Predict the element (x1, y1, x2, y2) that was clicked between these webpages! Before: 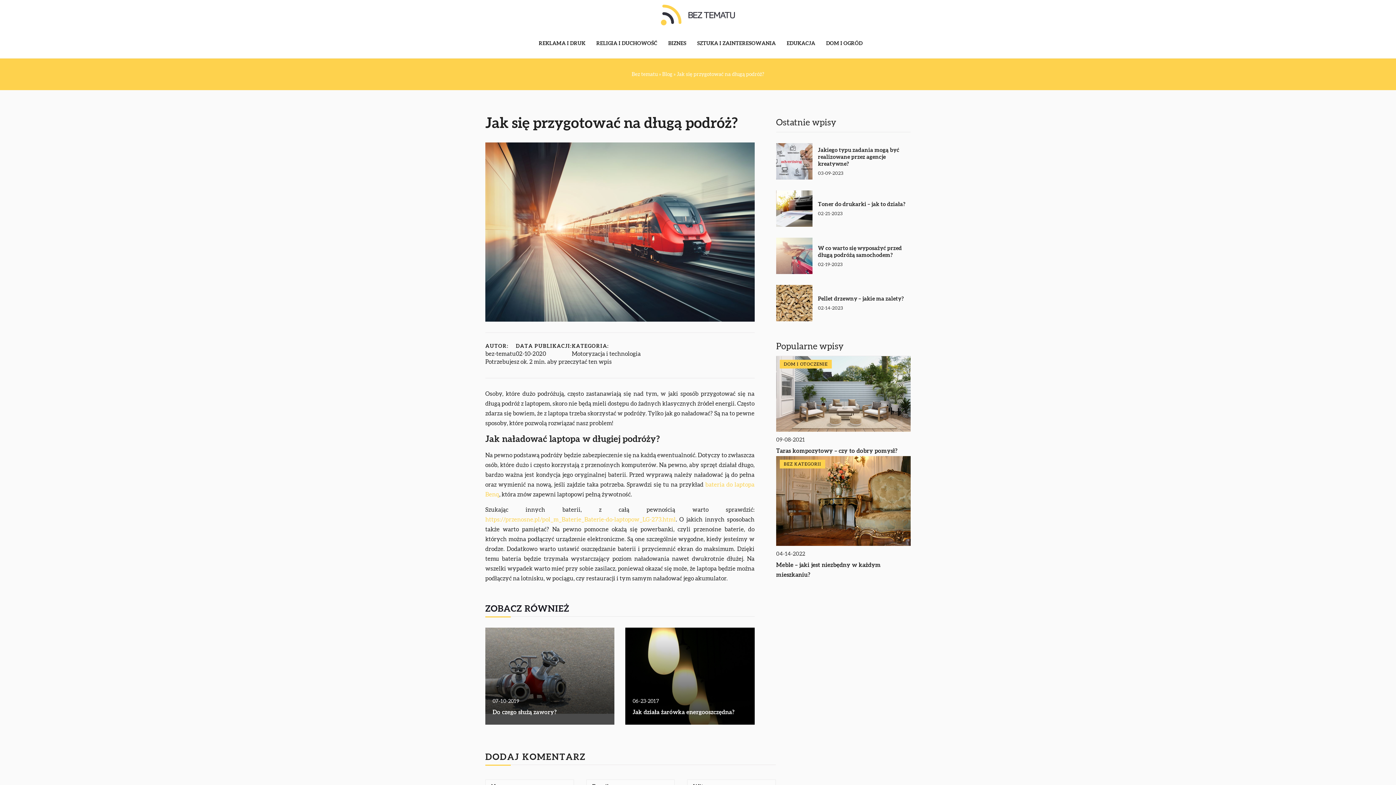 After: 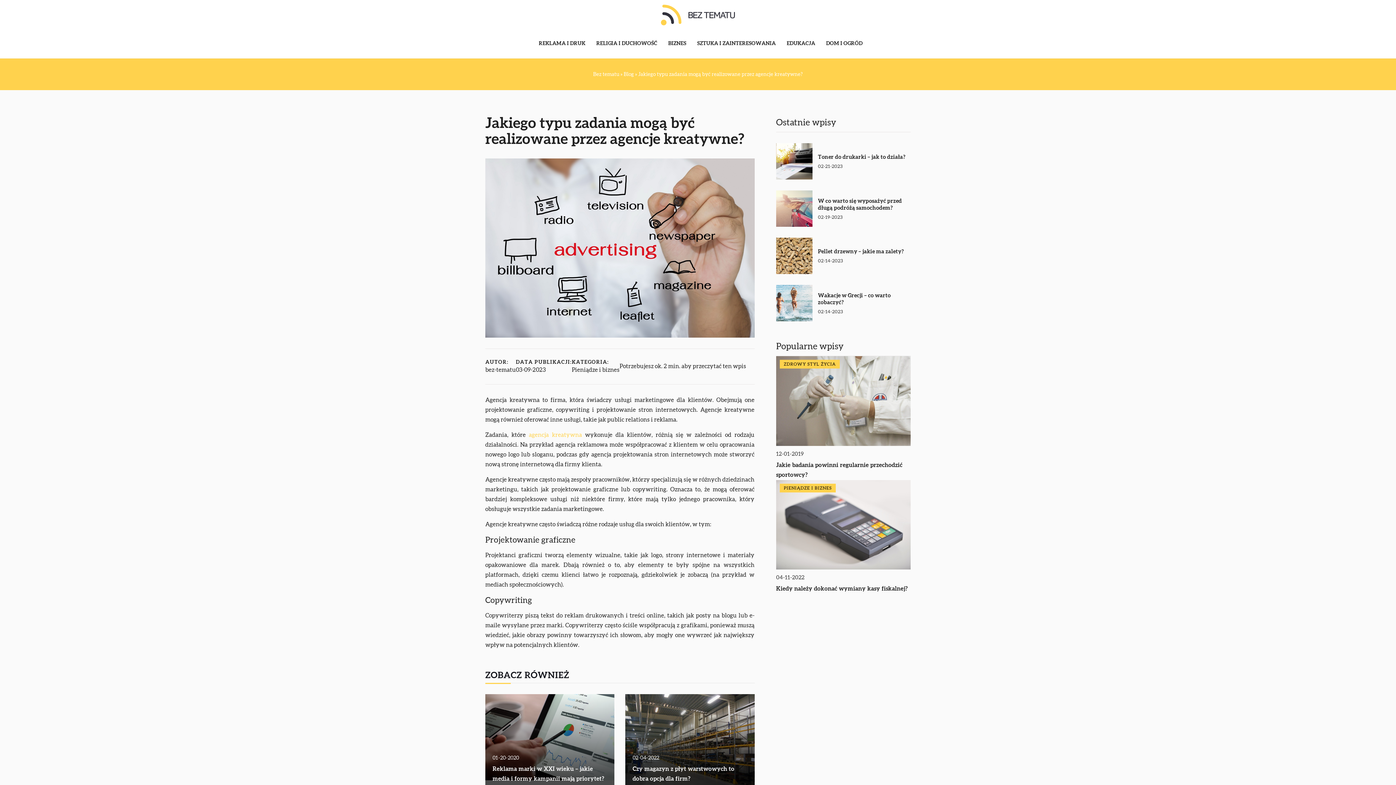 Action: label: Jakiego typu zadania mogą być realizowane przez agencje kreatywne? bbox: (818, 146, 910, 167)